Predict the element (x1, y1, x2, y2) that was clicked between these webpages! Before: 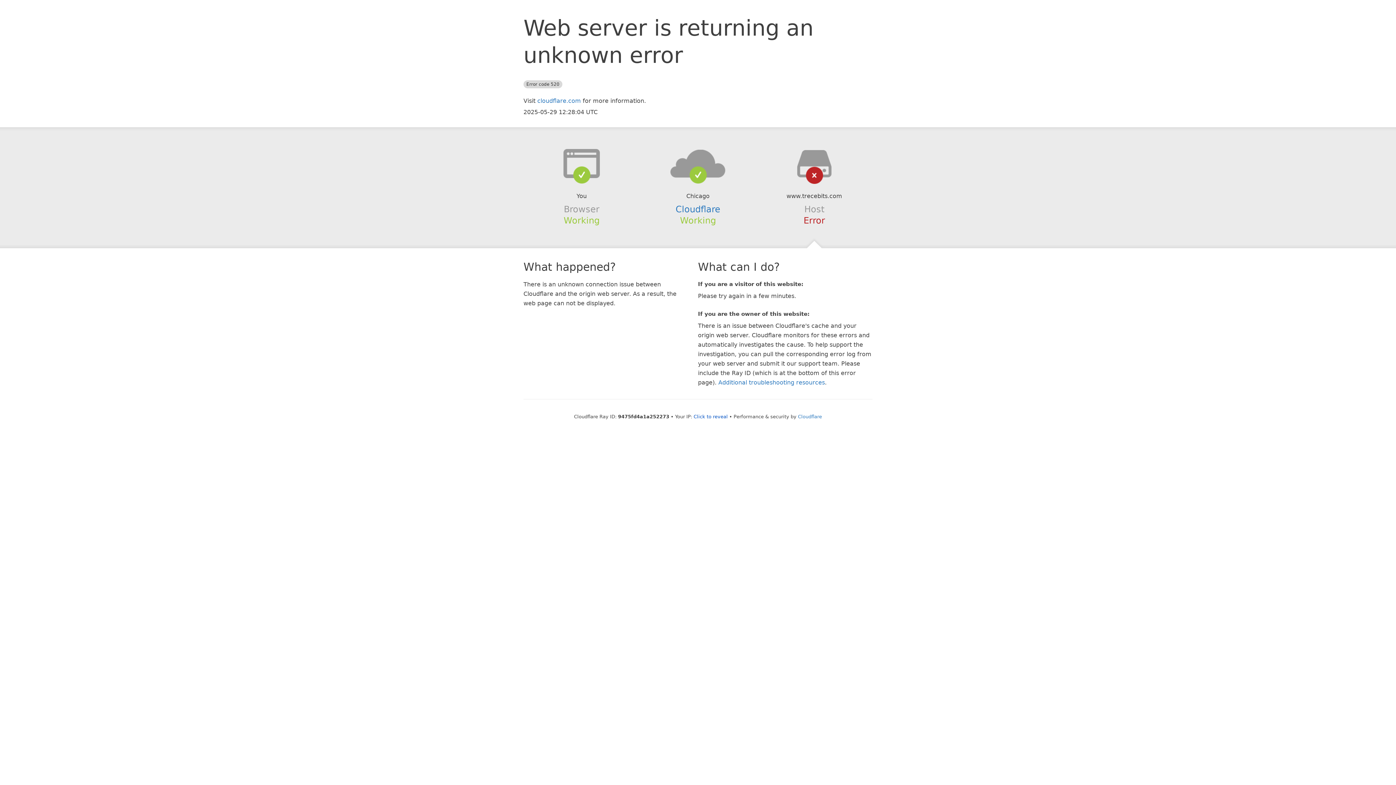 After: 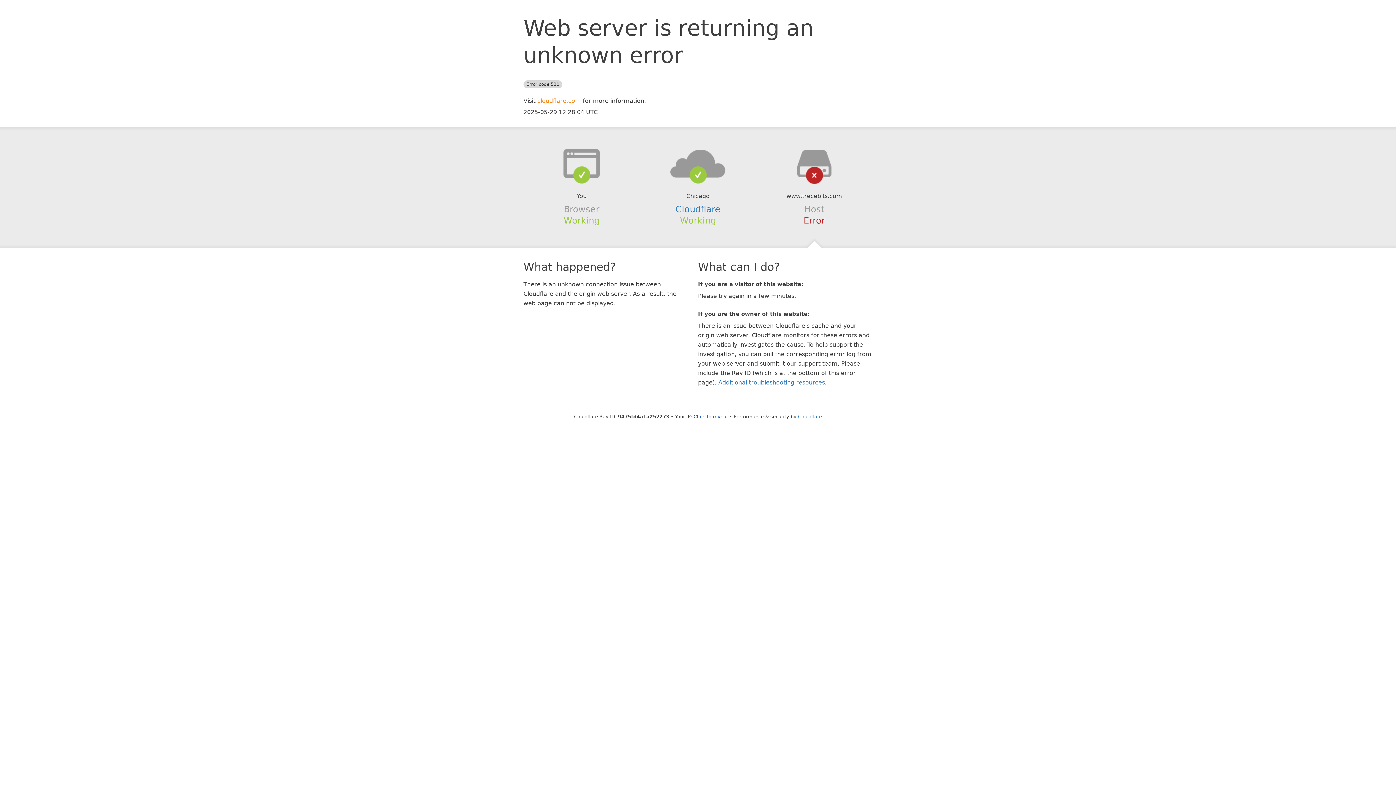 Action: bbox: (537, 97, 581, 104) label: cloudflare.com